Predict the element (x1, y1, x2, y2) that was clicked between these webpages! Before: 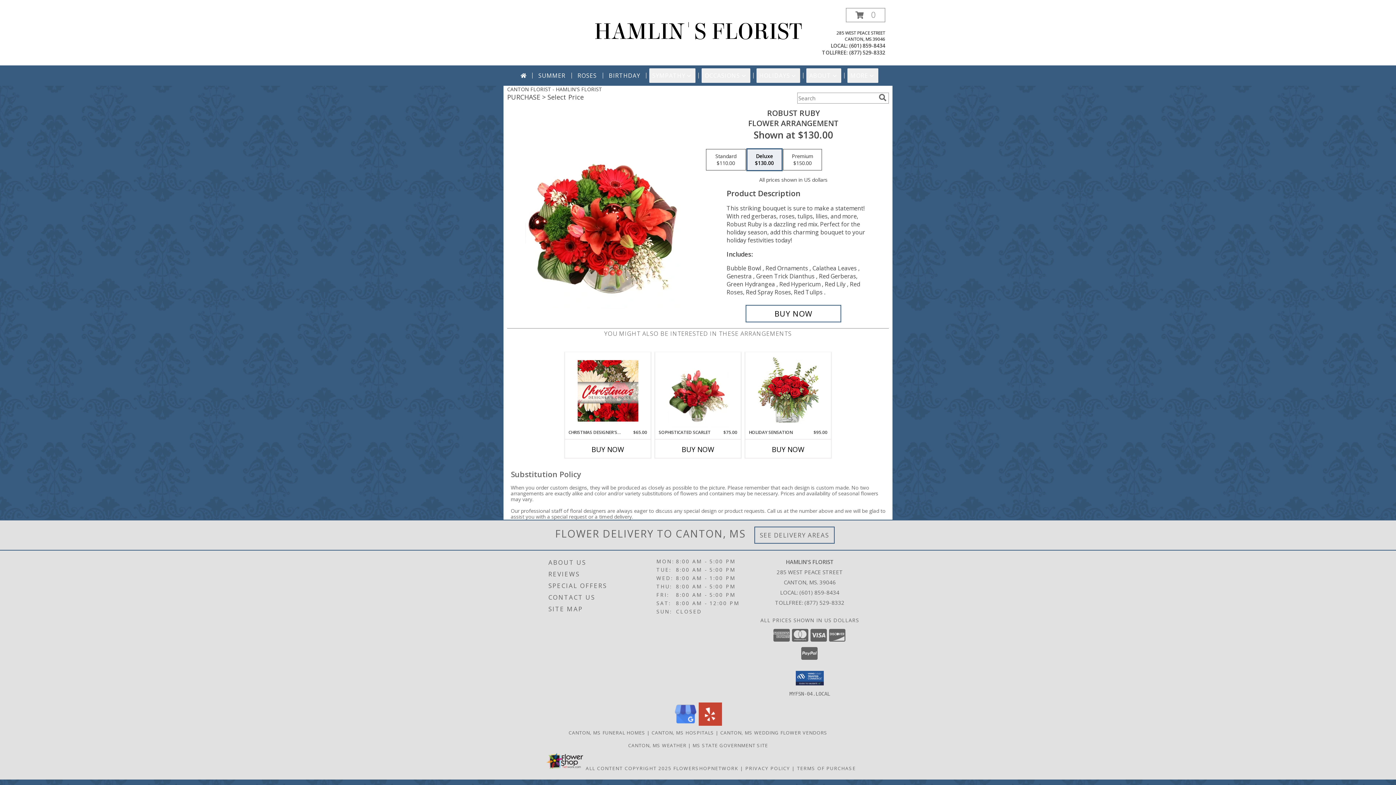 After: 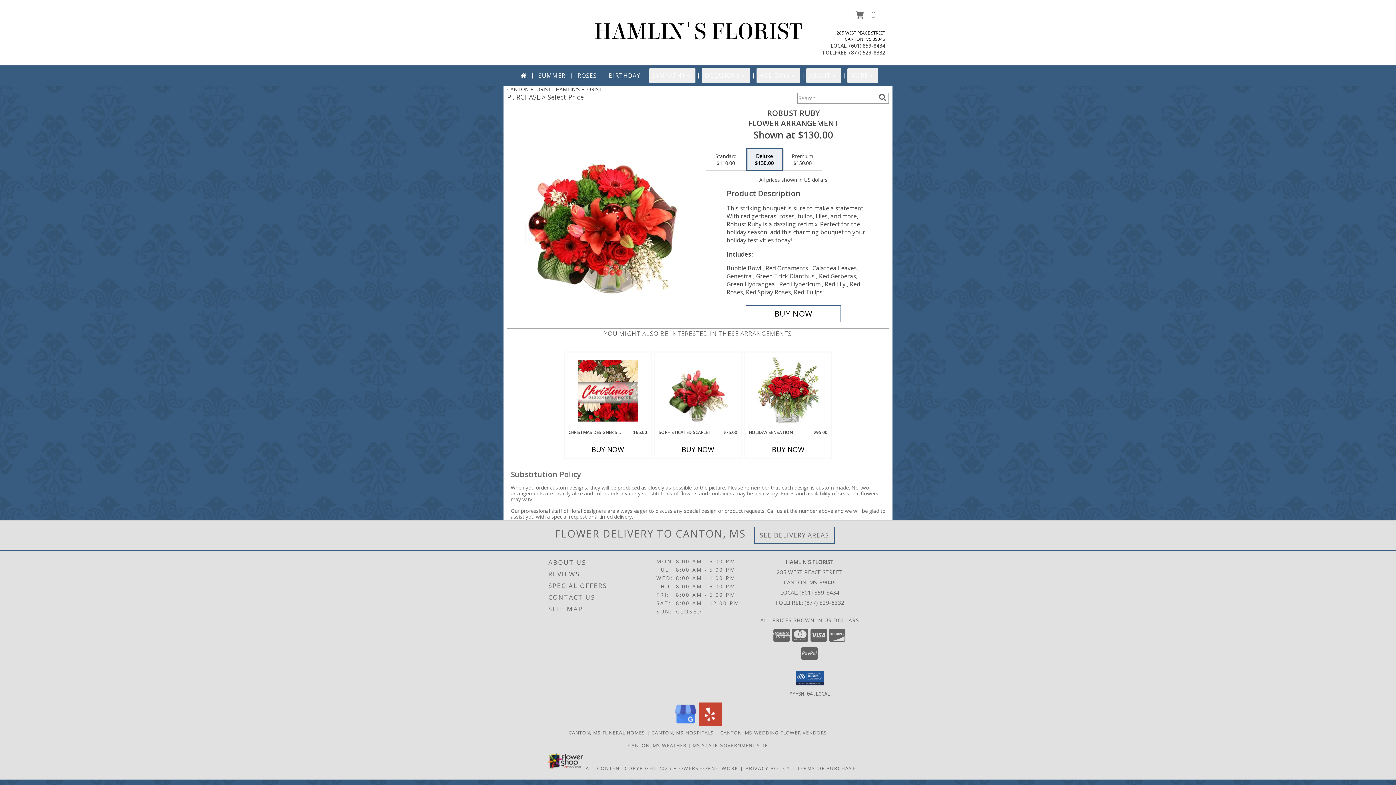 Action: label: Call tollfree number: +1-877-529-8332 bbox: (849, 49, 885, 56)